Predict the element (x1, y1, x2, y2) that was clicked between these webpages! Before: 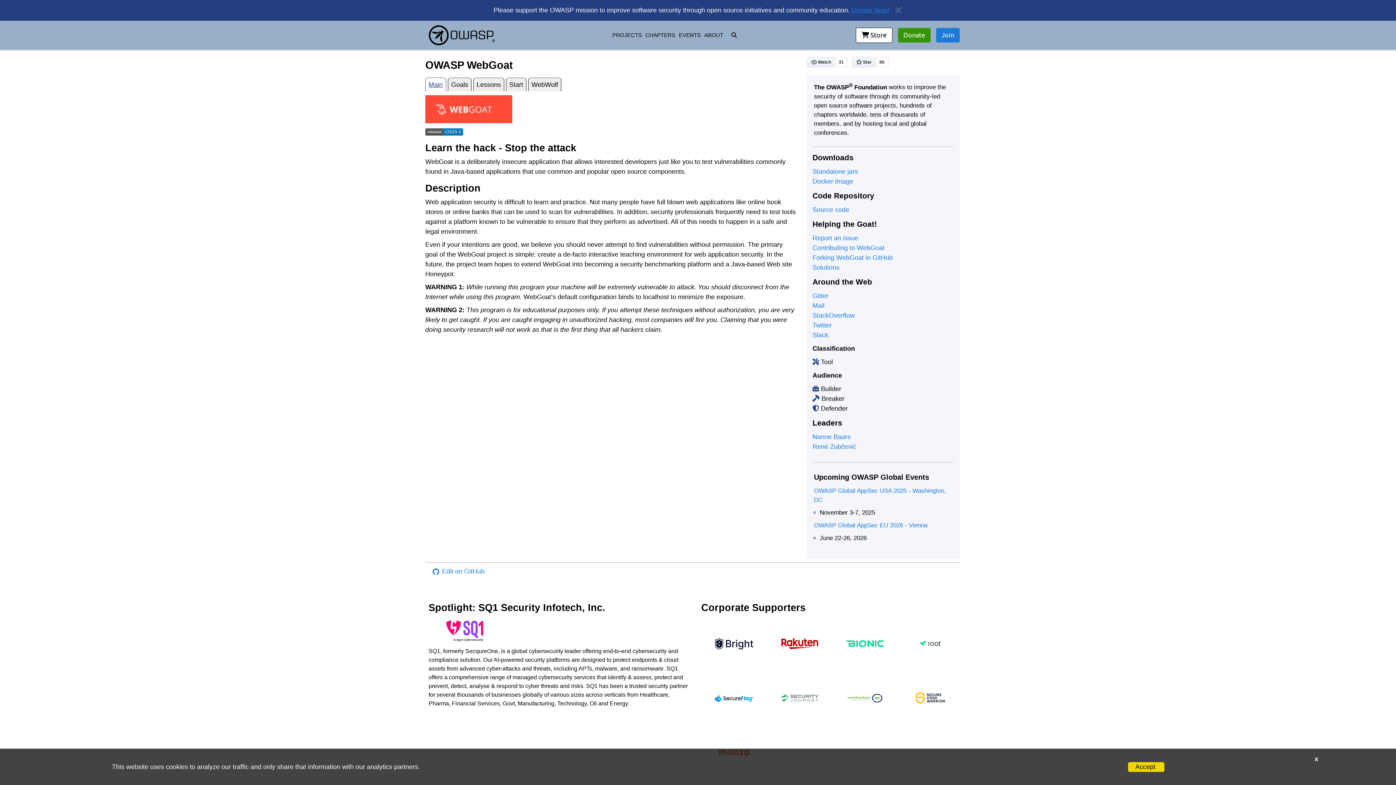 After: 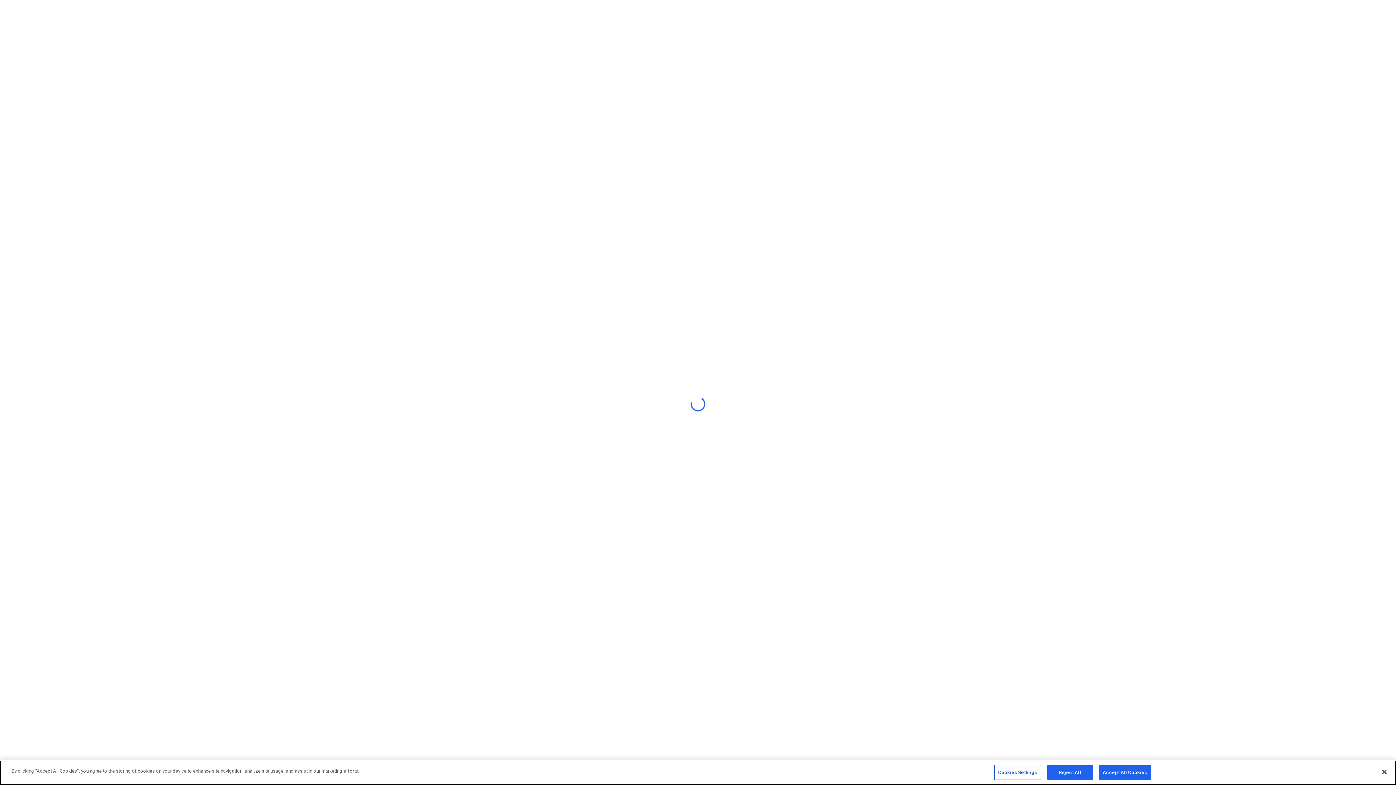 Action: bbox: (812, 177, 853, 185) label: Docker Image